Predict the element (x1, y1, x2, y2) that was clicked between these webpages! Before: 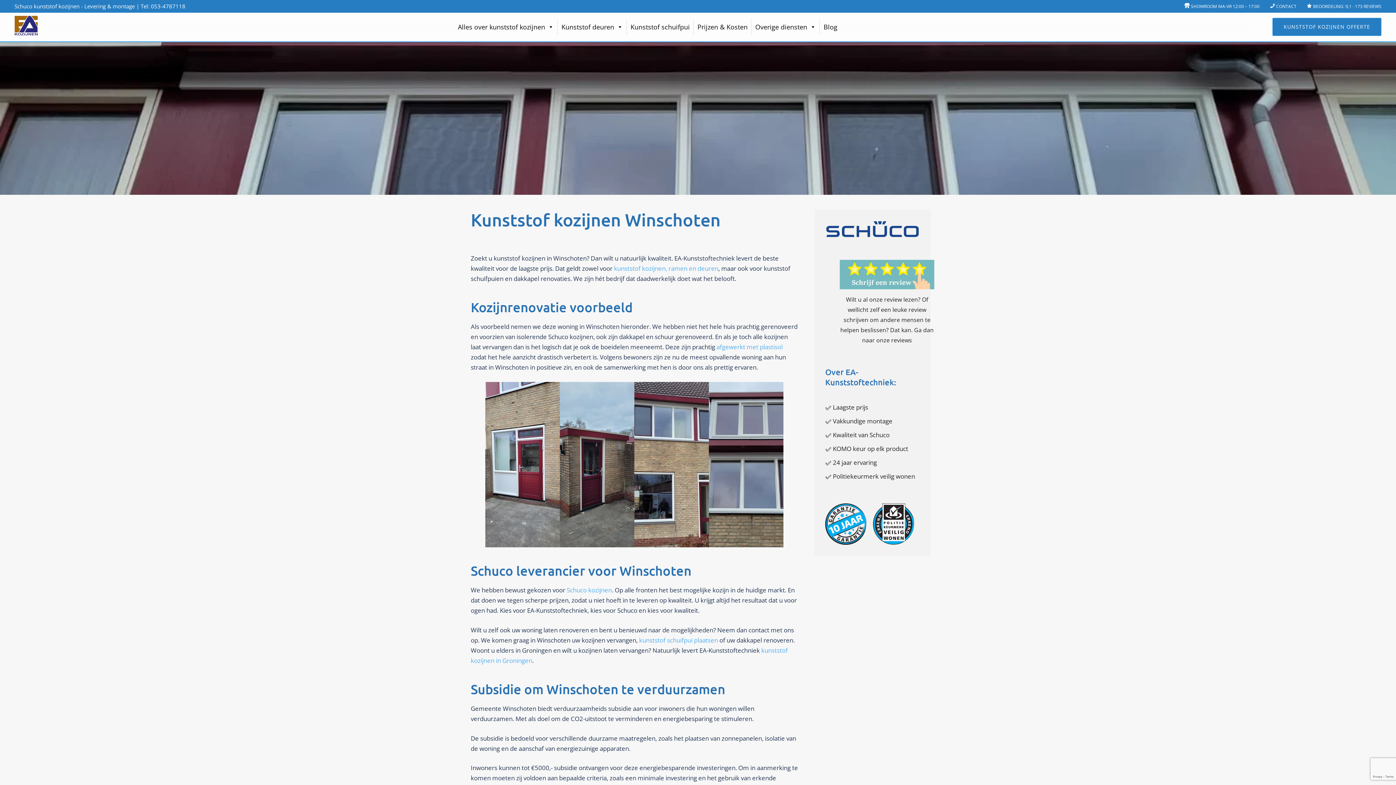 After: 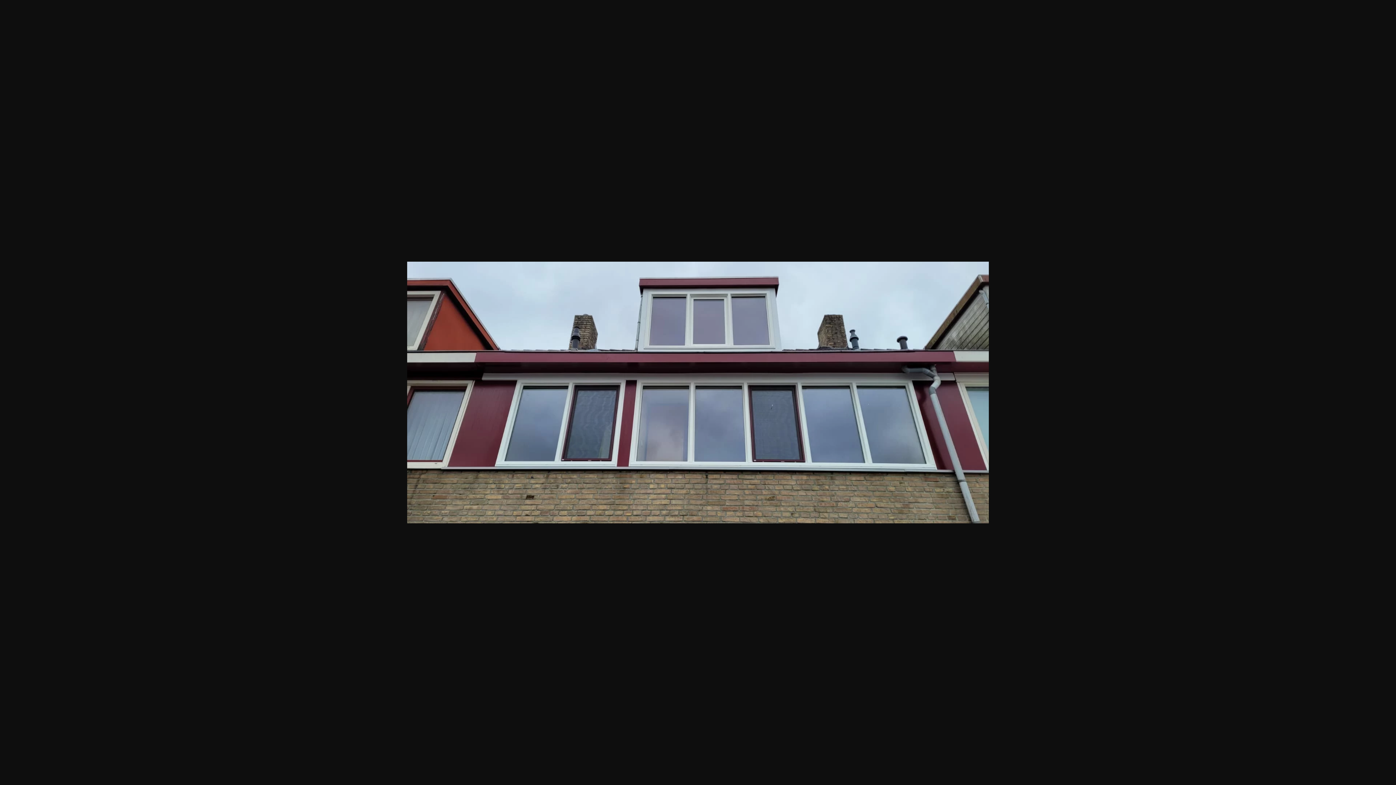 Action: bbox: (709, 382, 783, 547)